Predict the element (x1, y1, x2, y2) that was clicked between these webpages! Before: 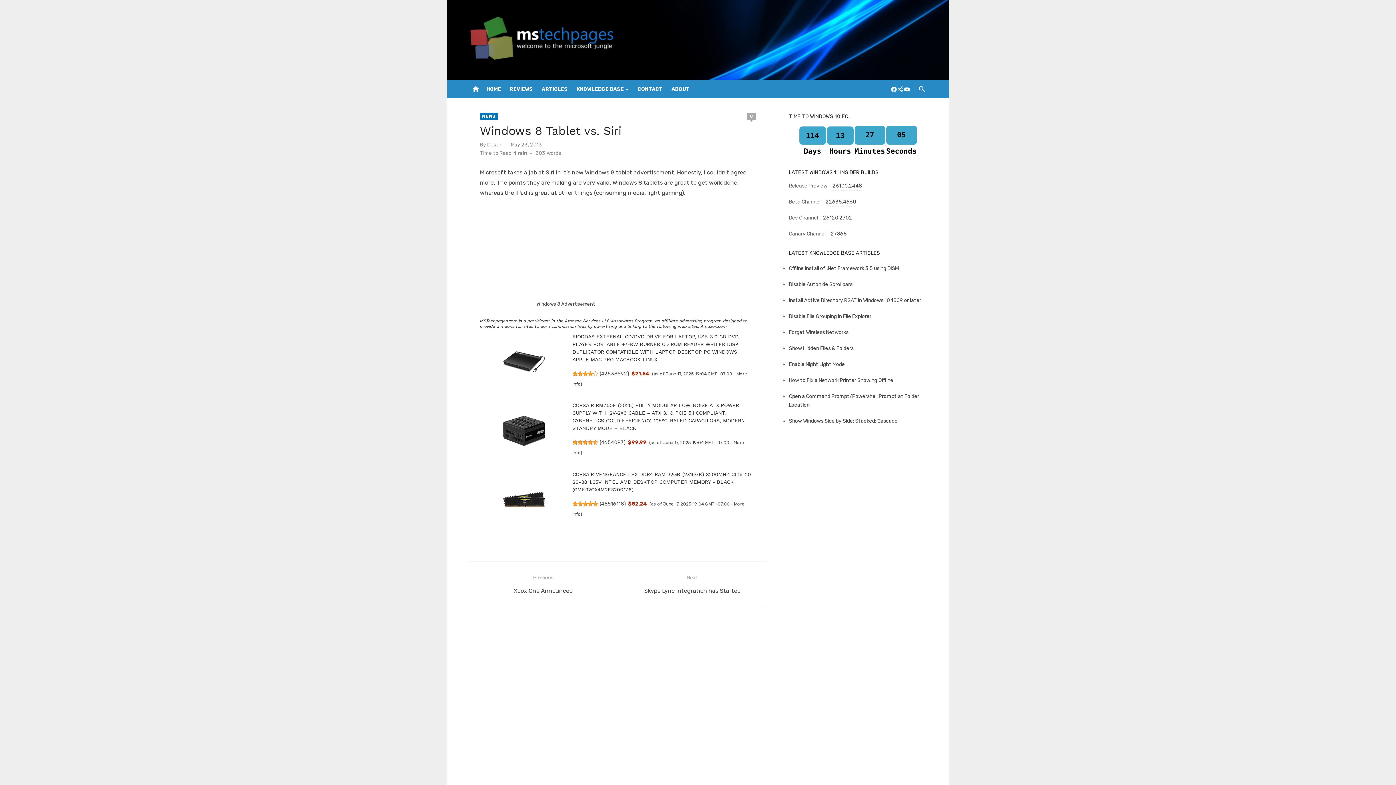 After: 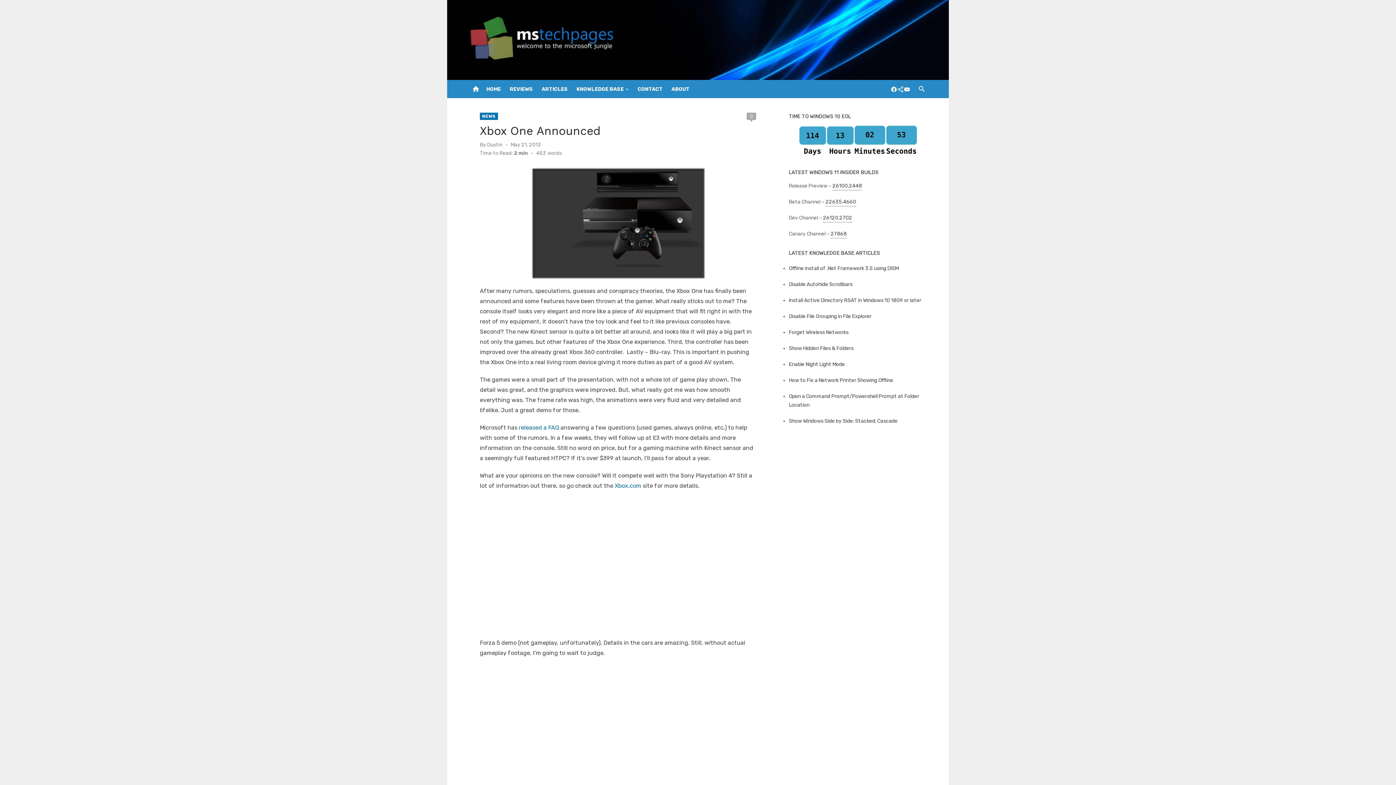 Action: label: Previous

Previous post:
Xbox One Announced bbox: (506, 572, 580, 596)